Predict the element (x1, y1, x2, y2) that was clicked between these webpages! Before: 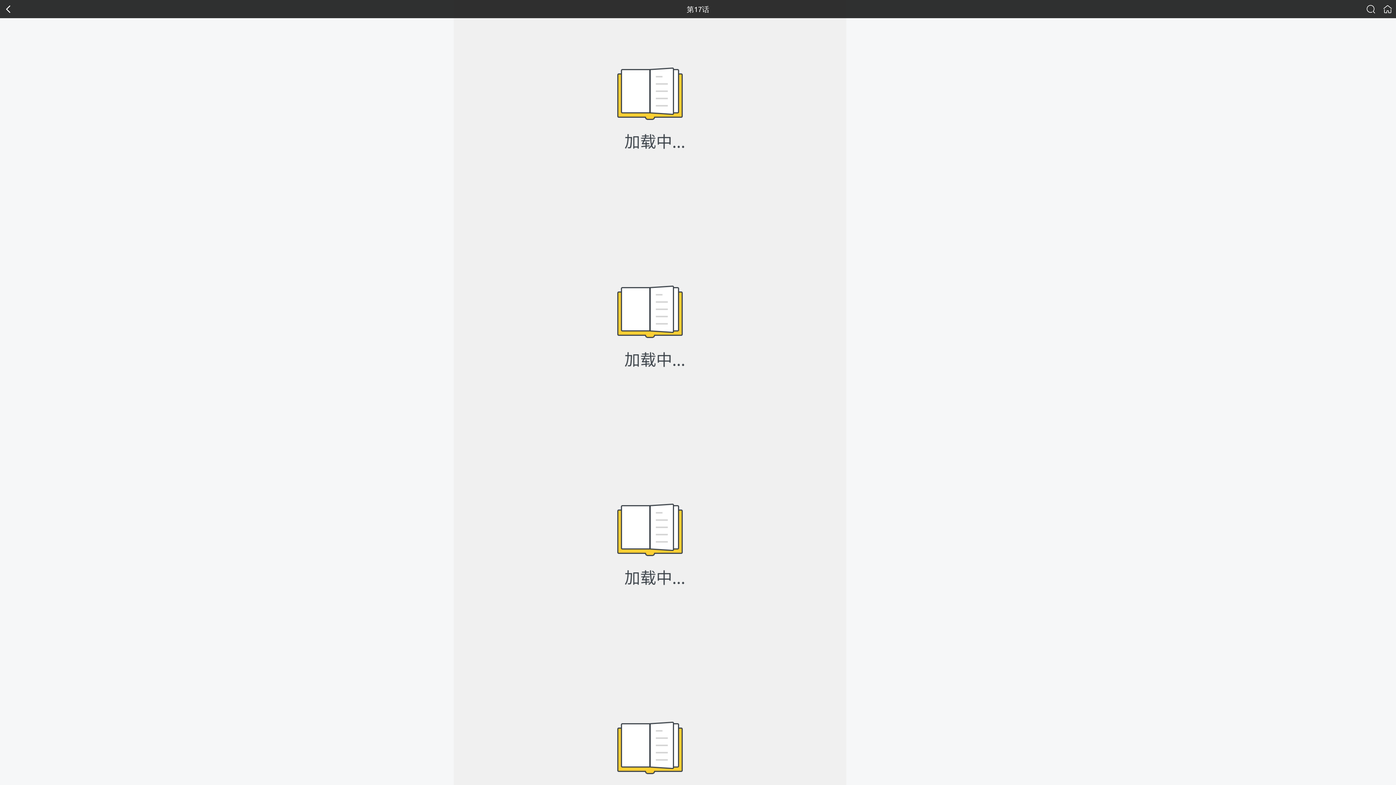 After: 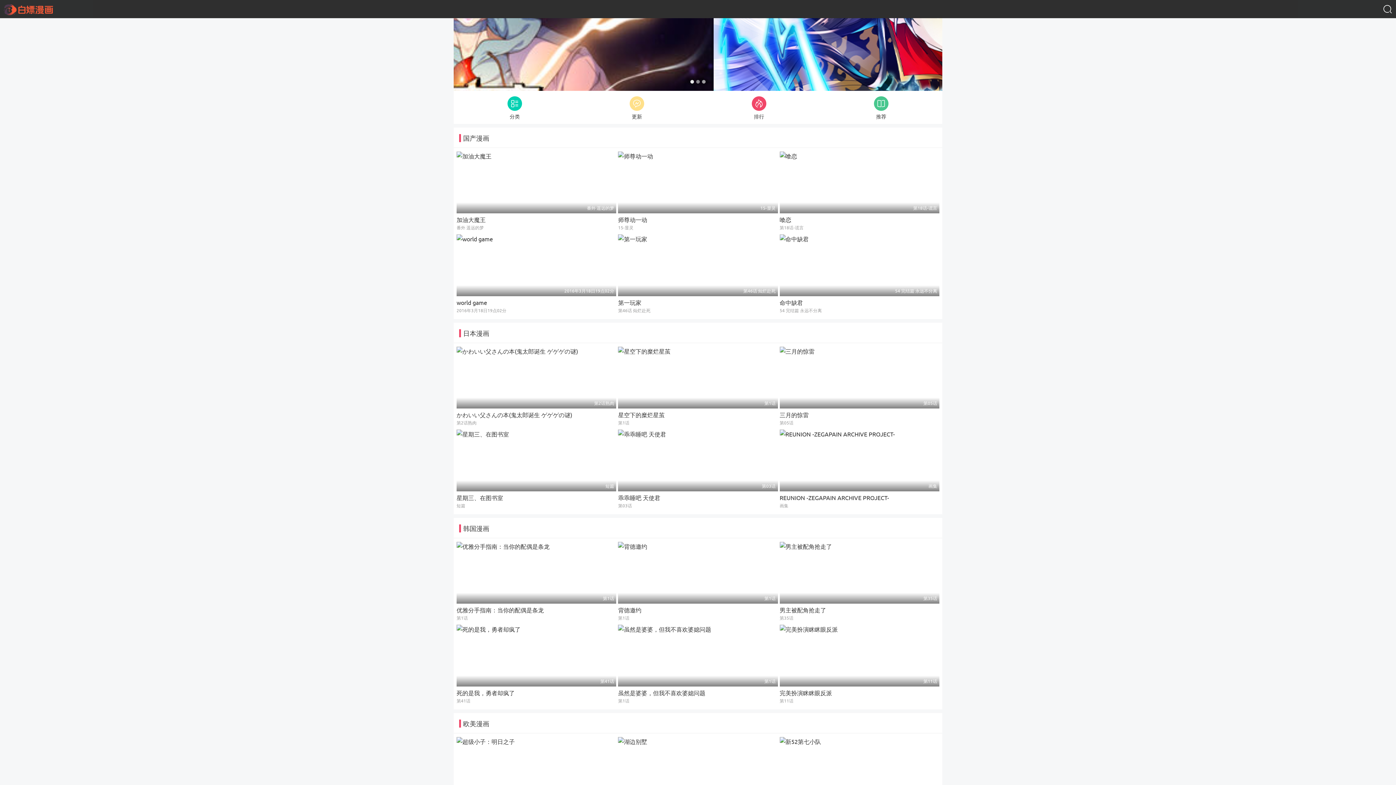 Action: bbox: (1379, 0, 1396, 18)